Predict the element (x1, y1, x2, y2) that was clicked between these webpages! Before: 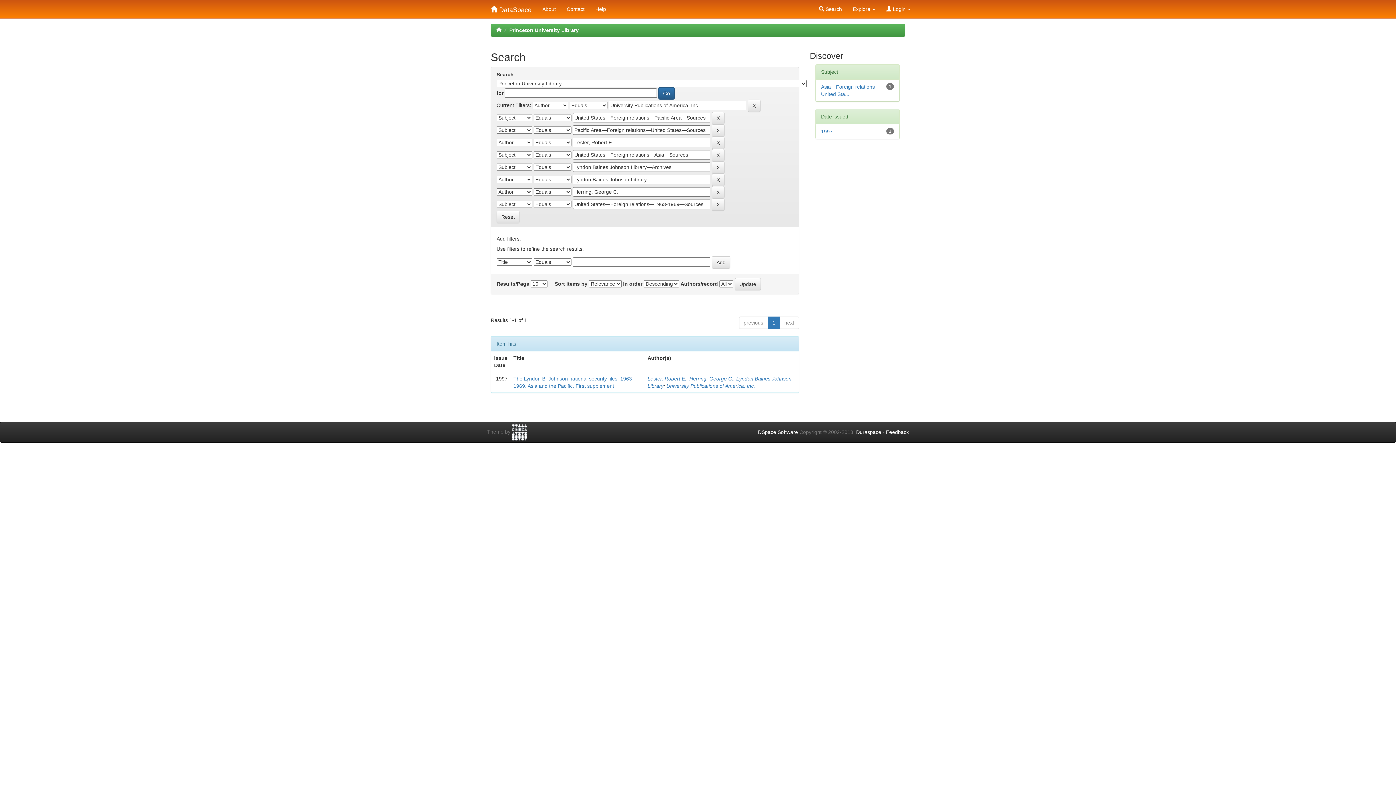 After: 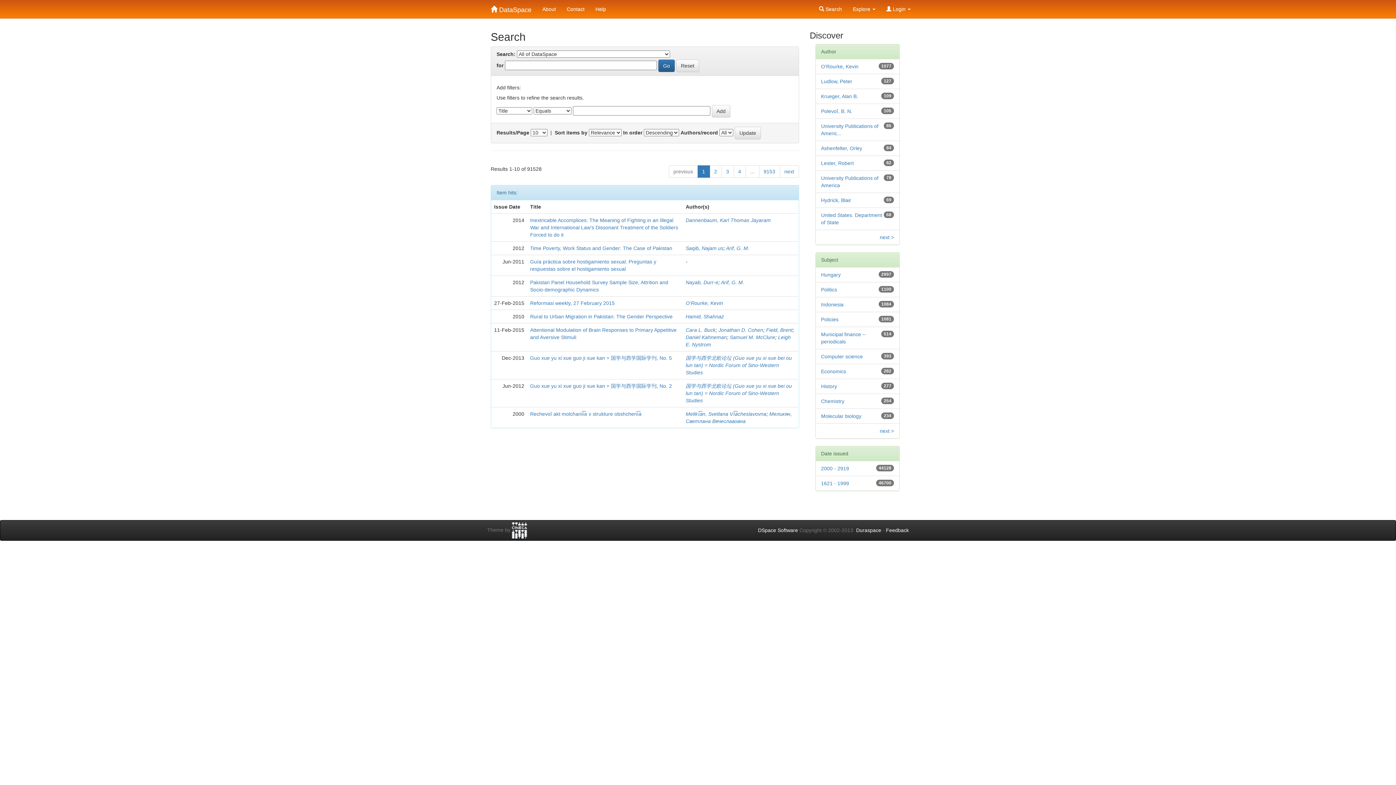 Action: bbox: (496, 210, 519, 223) label: Reset